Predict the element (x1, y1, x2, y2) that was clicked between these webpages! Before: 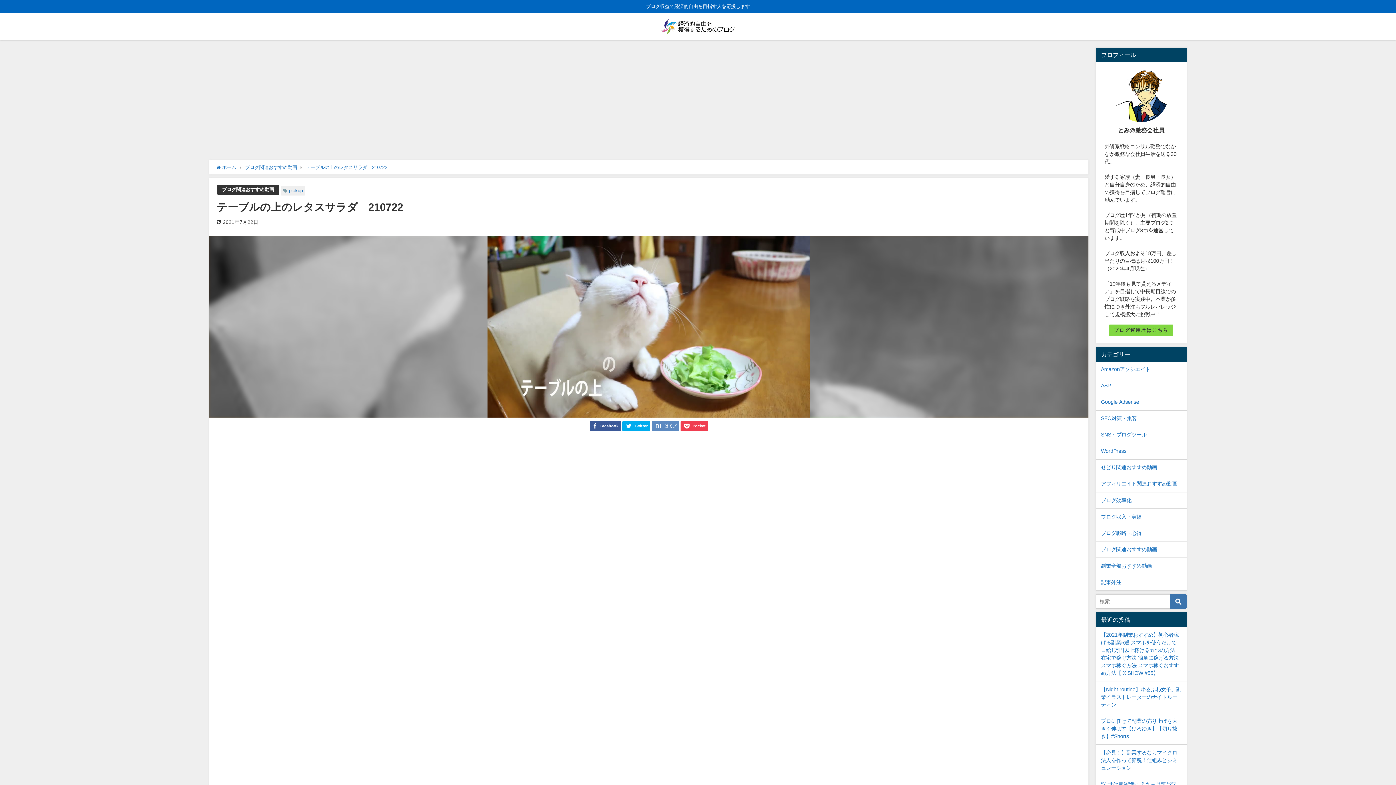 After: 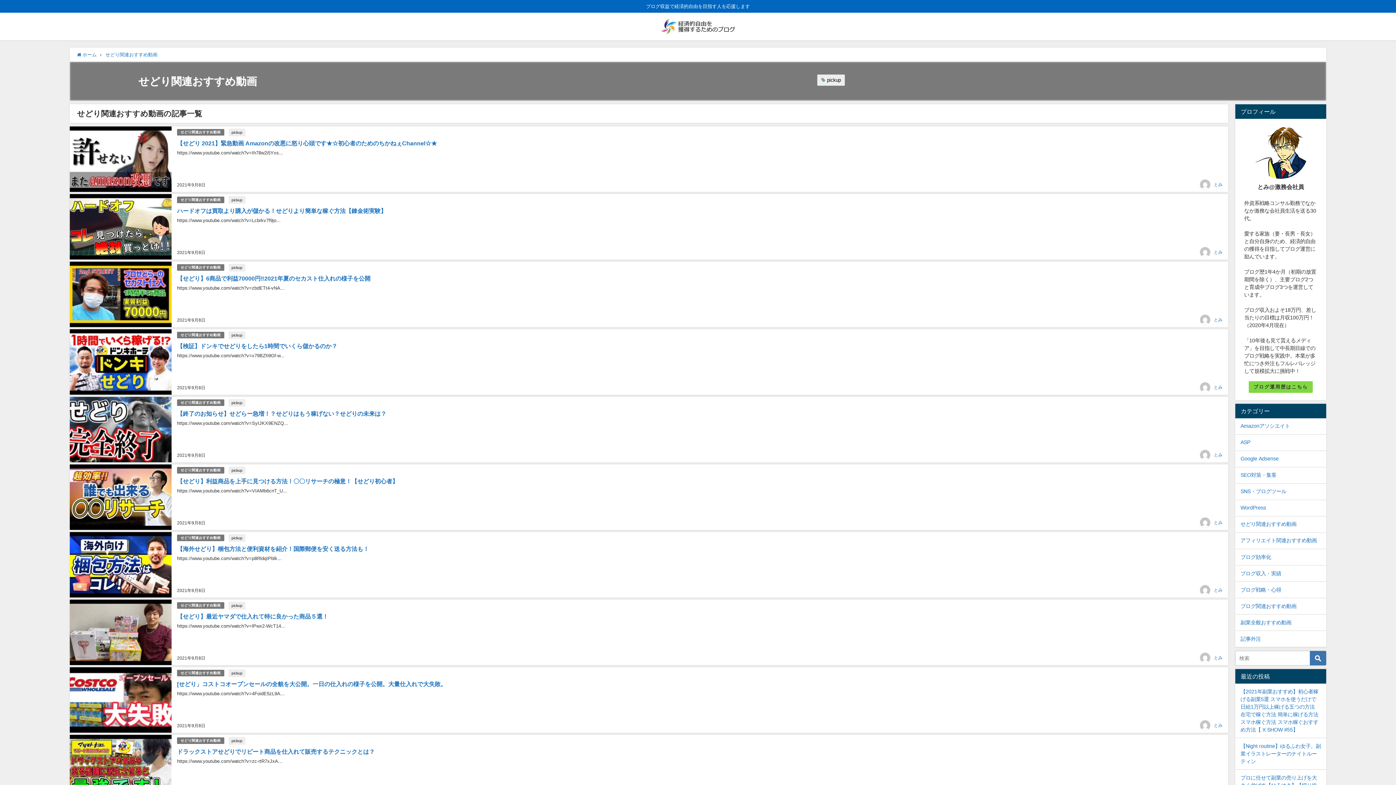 Action: label: せどり関連おすすめ動画 bbox: (1096, 459, 1186, 475)